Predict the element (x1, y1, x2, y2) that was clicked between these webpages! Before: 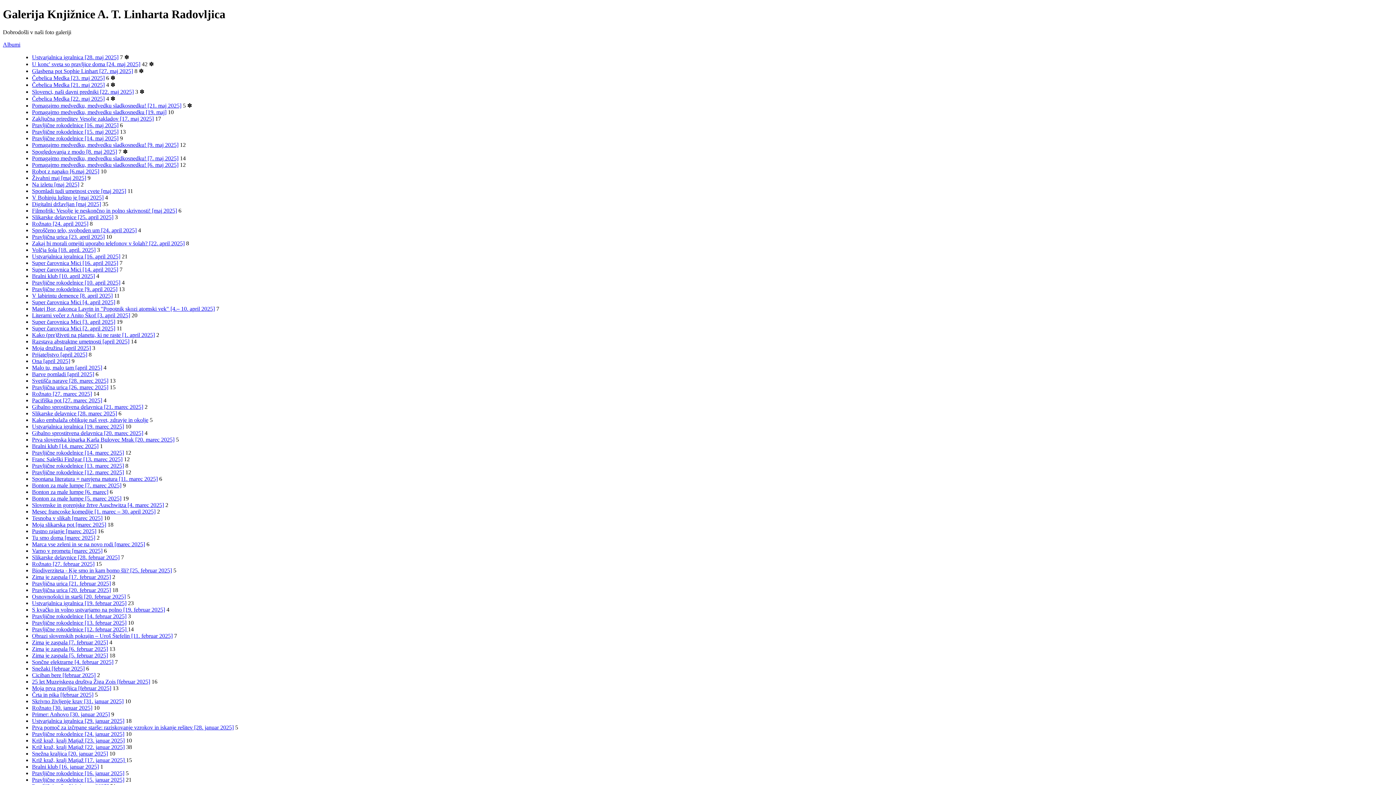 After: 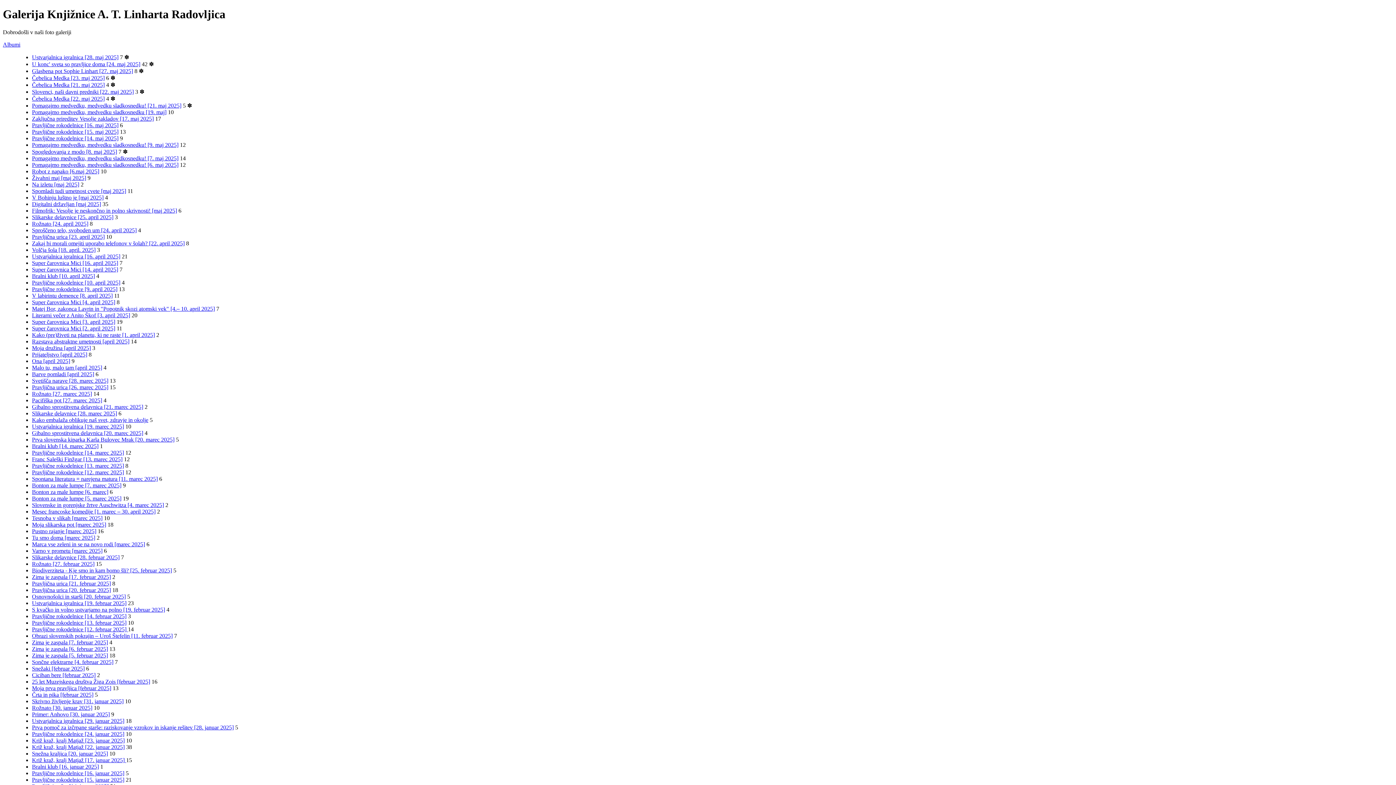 Action: label: Matej Bor, zakonca Lavrin in "Popotnik skozi atomski vek" [4.– 10. april 2025] bbox: (32, 305, 214, 311)